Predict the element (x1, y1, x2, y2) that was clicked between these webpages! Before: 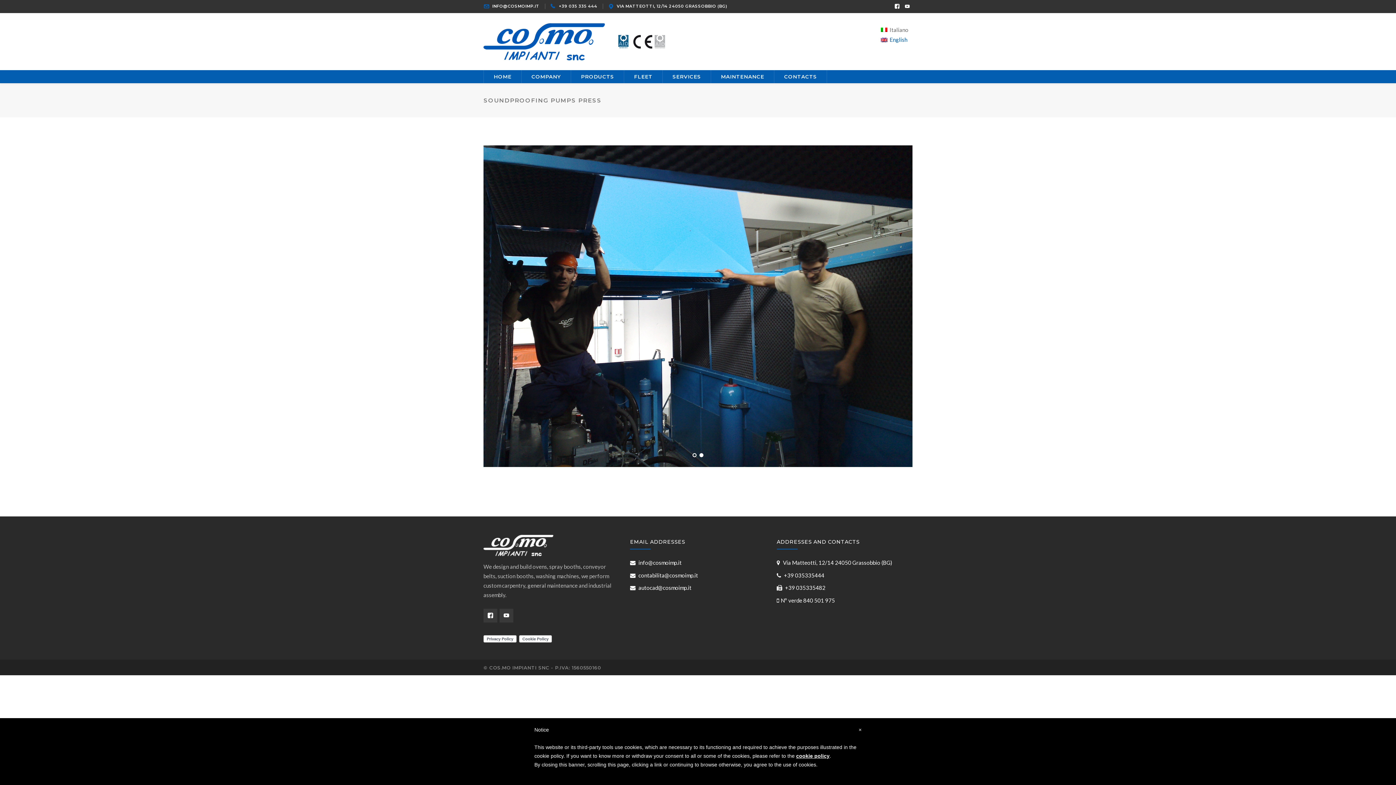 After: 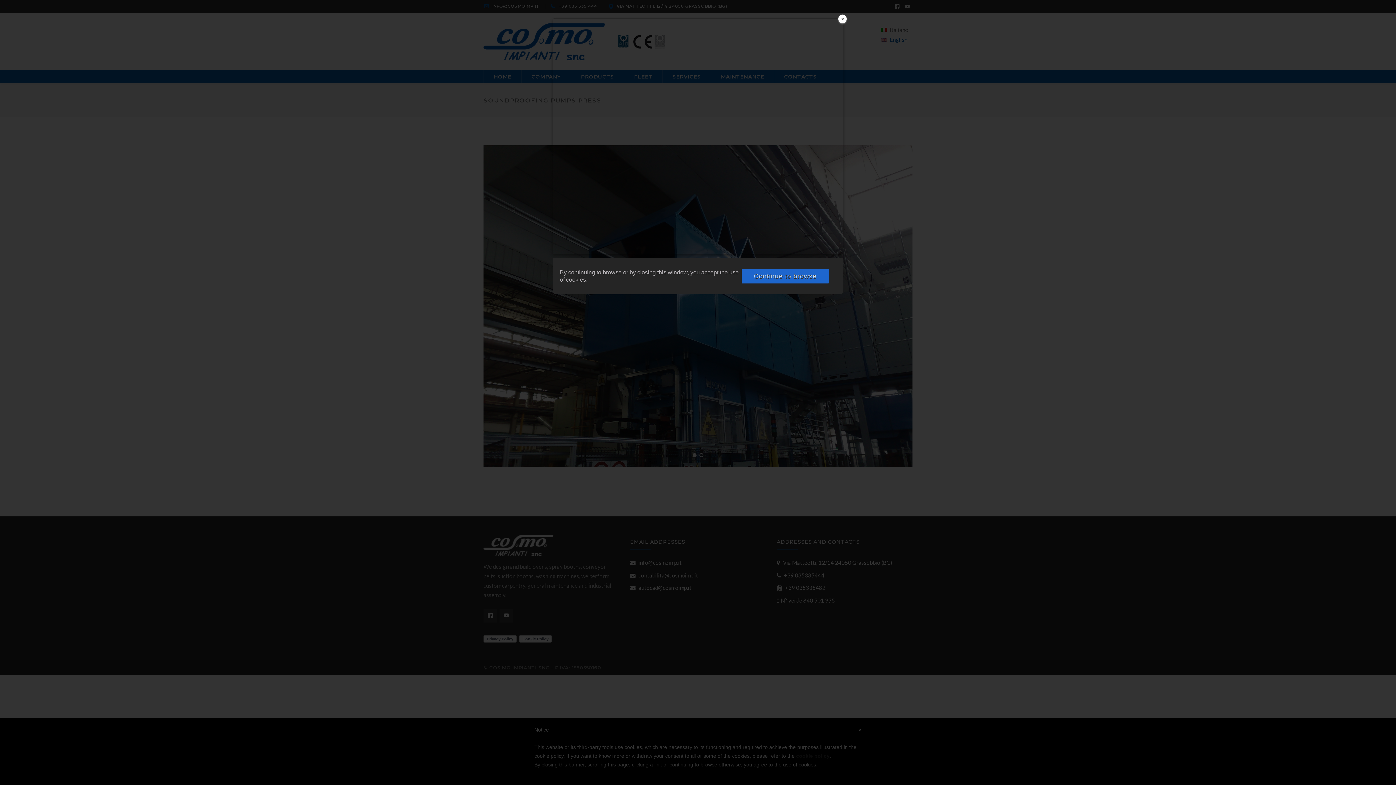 Action: bbox: (796, 753, 829, 759) label: cookie policy